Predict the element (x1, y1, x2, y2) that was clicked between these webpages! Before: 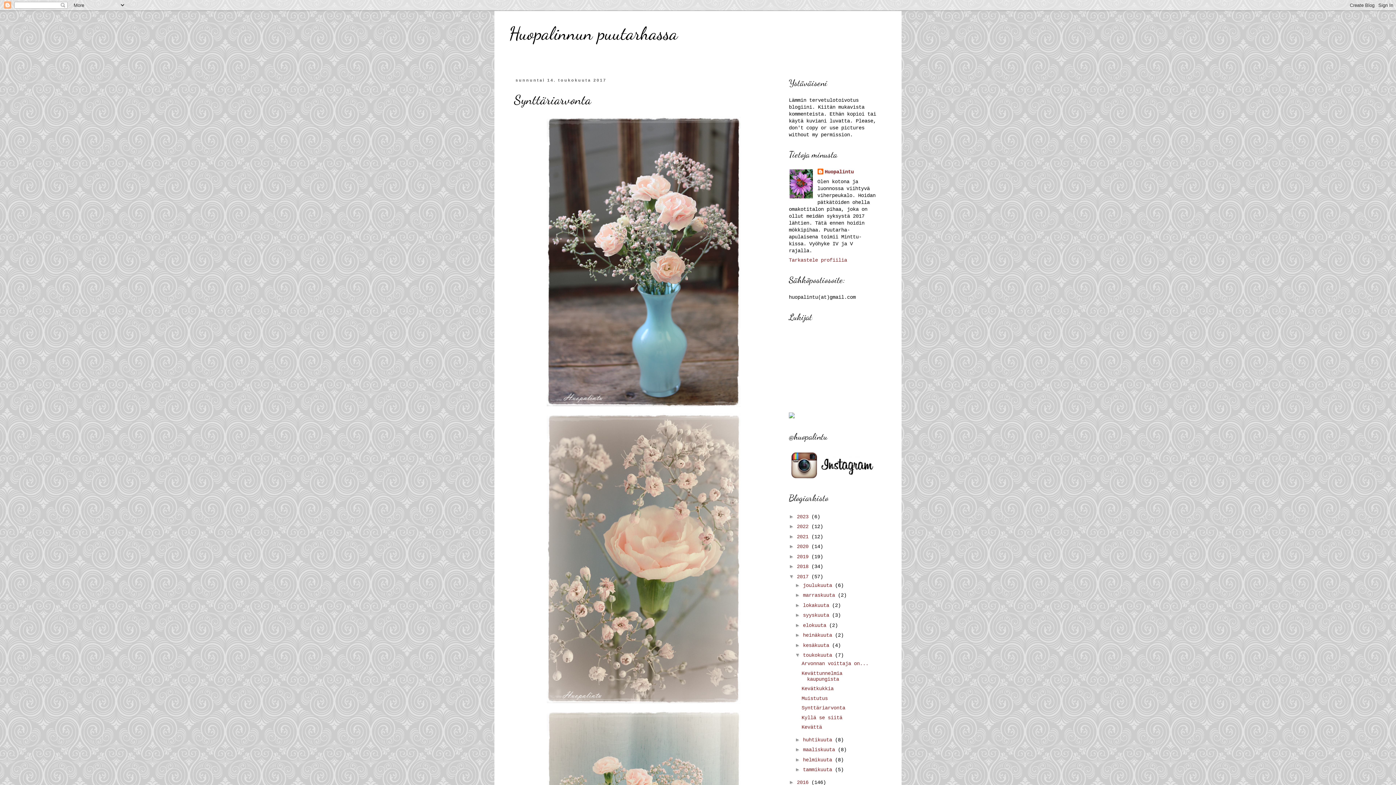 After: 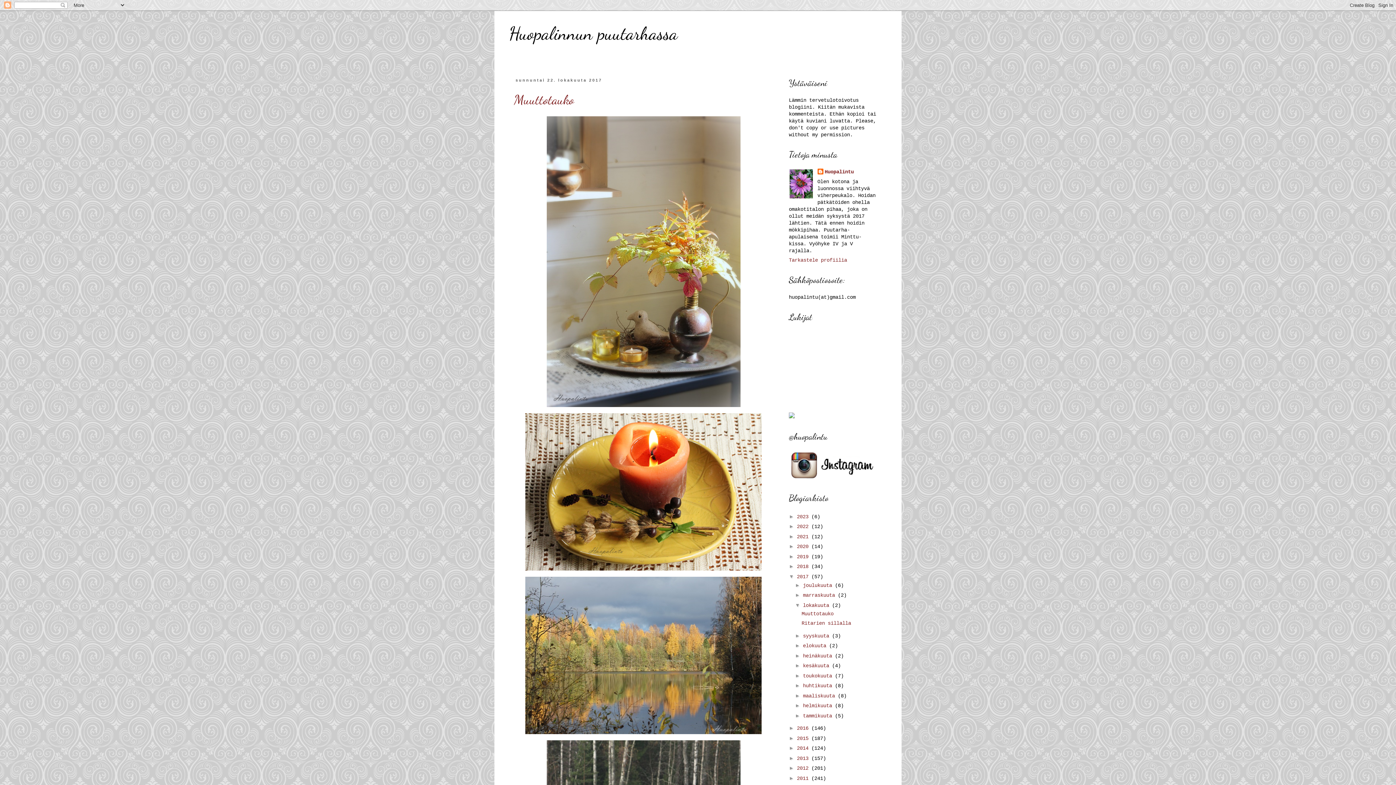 Action: label: lokakuuta  bbox: (803, 602, 832, 608)